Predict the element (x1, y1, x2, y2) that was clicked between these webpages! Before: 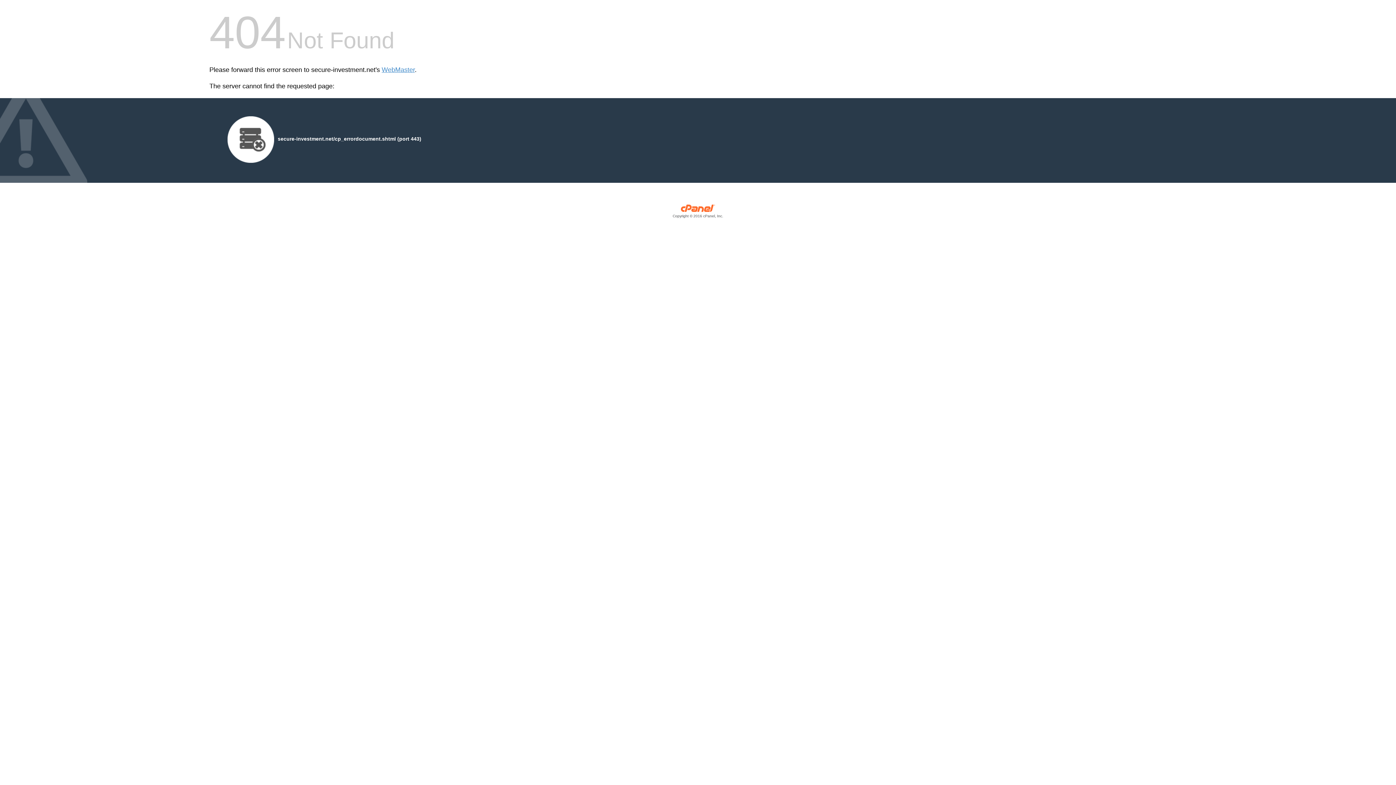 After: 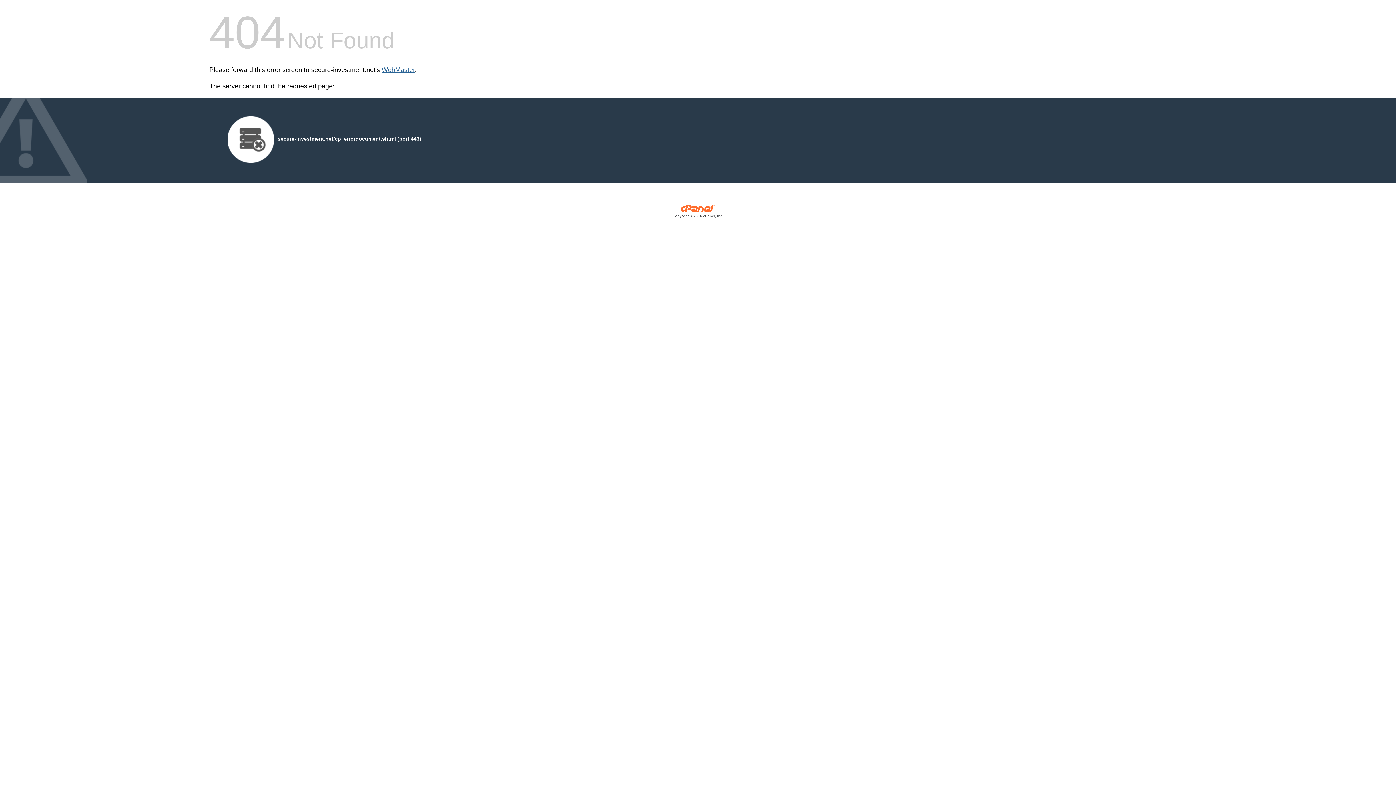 Action: bbox: (381, 66, 414, 73) label: WebMaster